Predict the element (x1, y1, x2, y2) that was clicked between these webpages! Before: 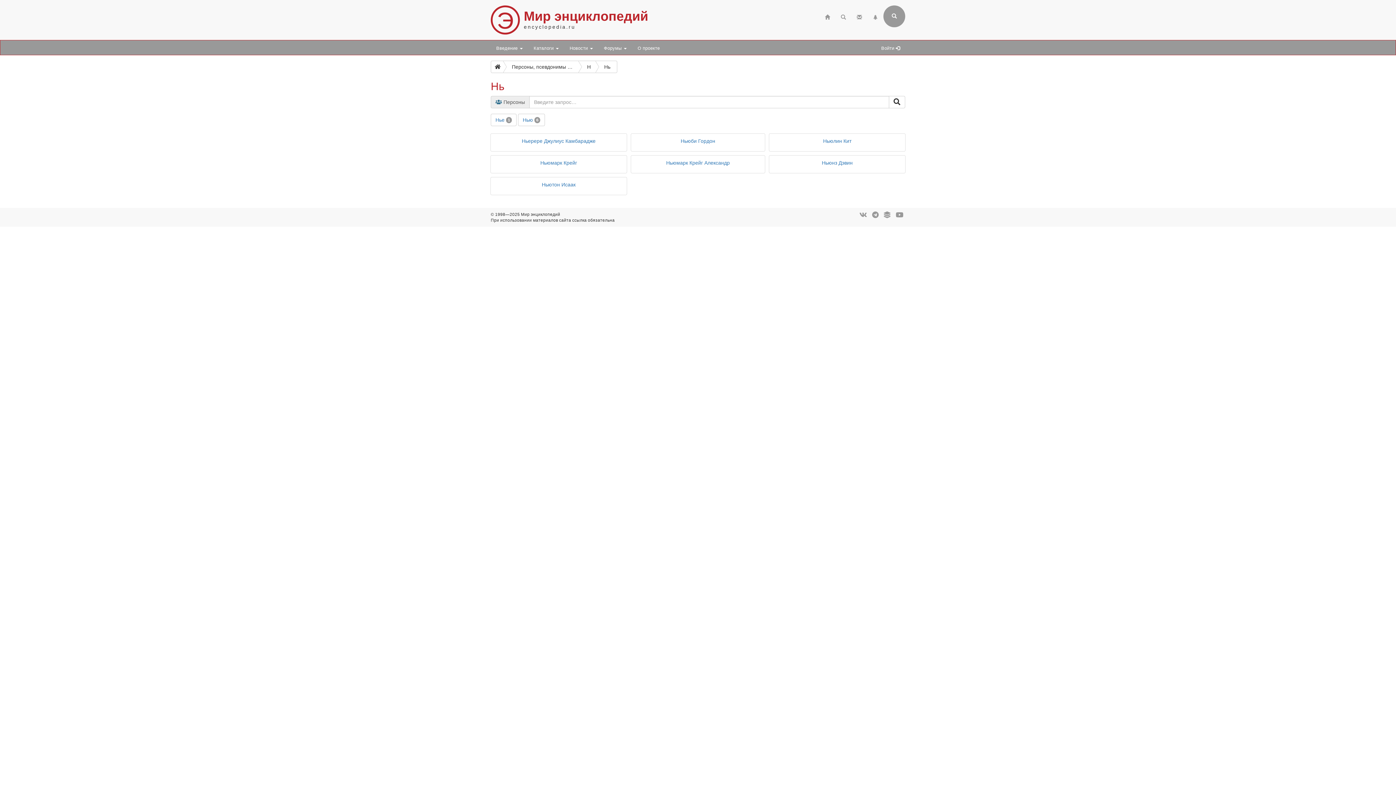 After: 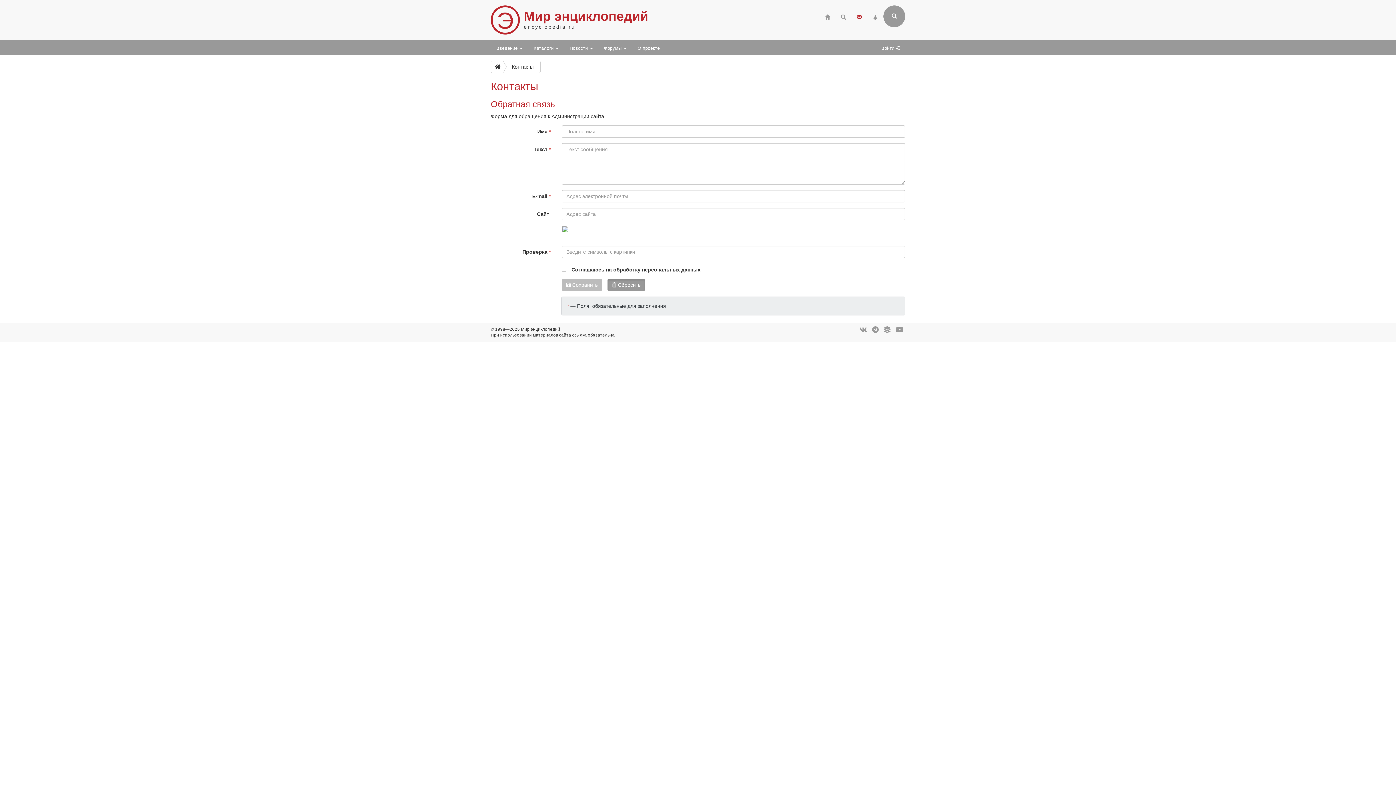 Action: bbox: (851, 8, 867, 24)